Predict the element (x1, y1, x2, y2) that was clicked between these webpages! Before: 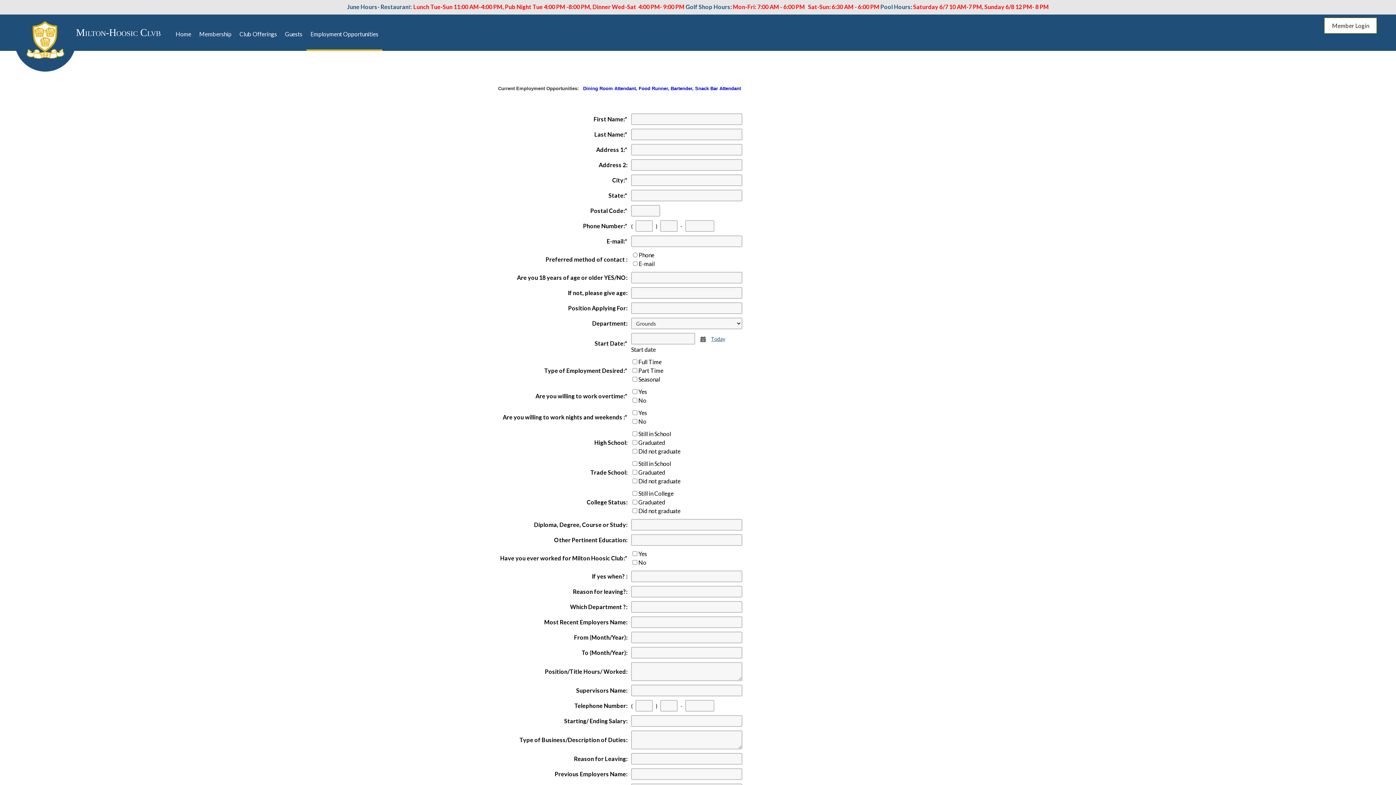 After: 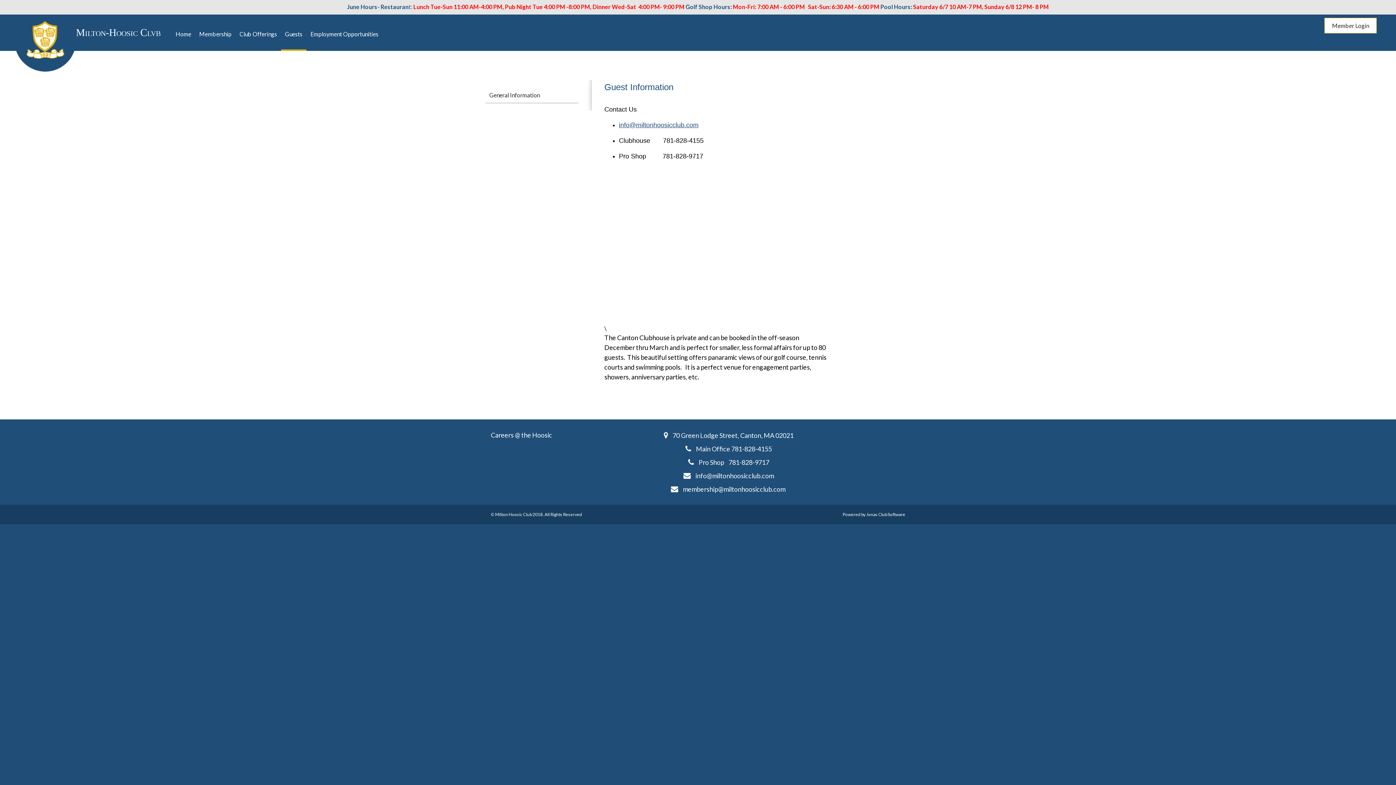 Action: label: Guests bbox: (281, 29, 306, 50)